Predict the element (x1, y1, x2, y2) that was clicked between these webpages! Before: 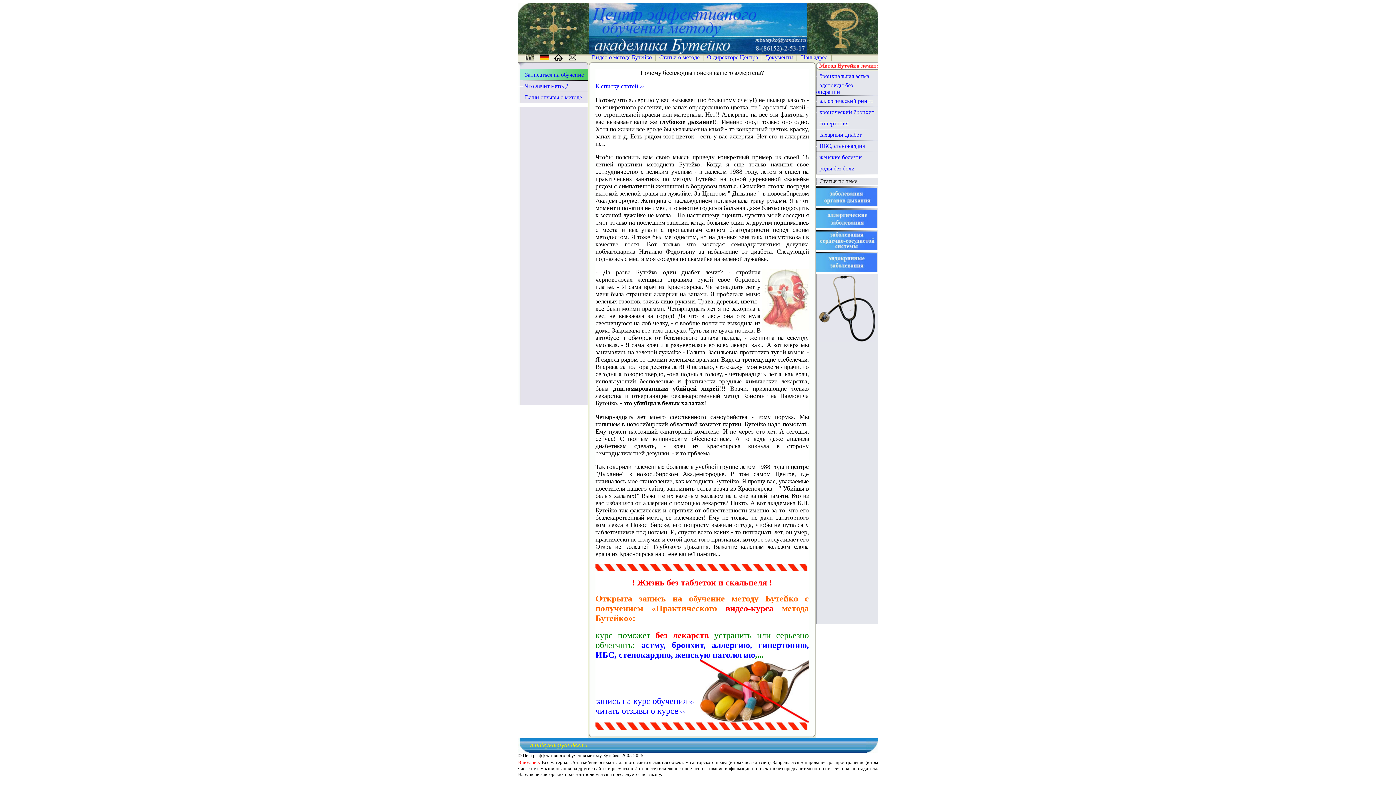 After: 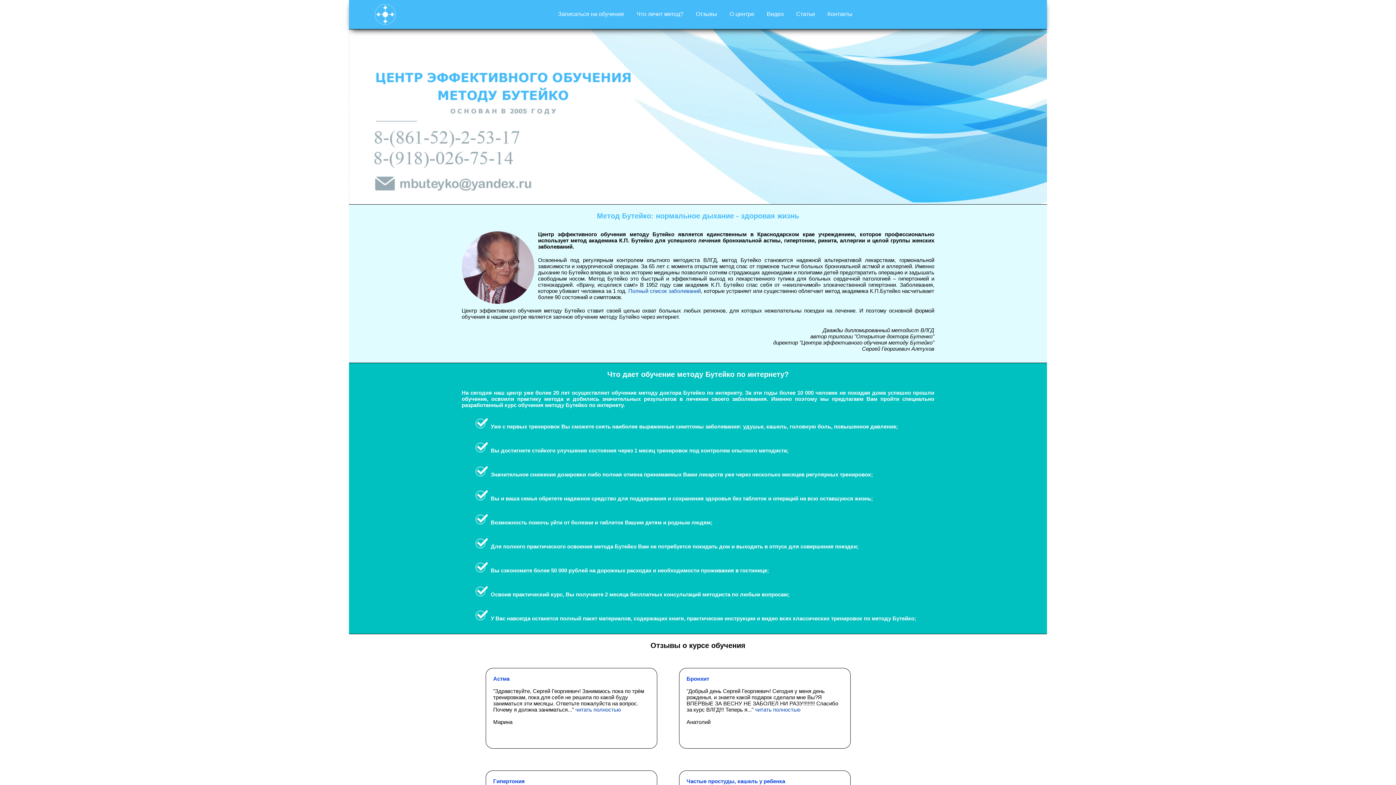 Action: bbox: (518, 48, 589, 54)